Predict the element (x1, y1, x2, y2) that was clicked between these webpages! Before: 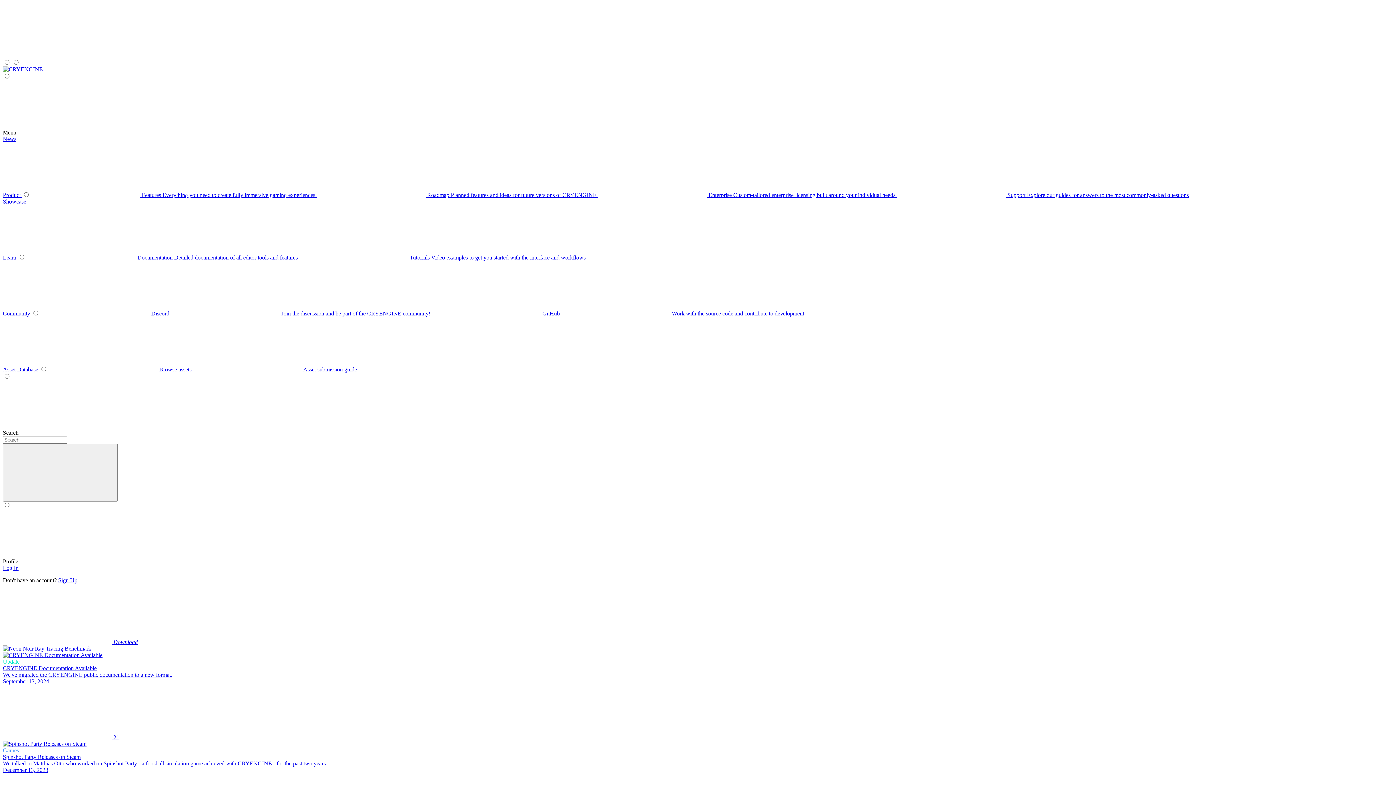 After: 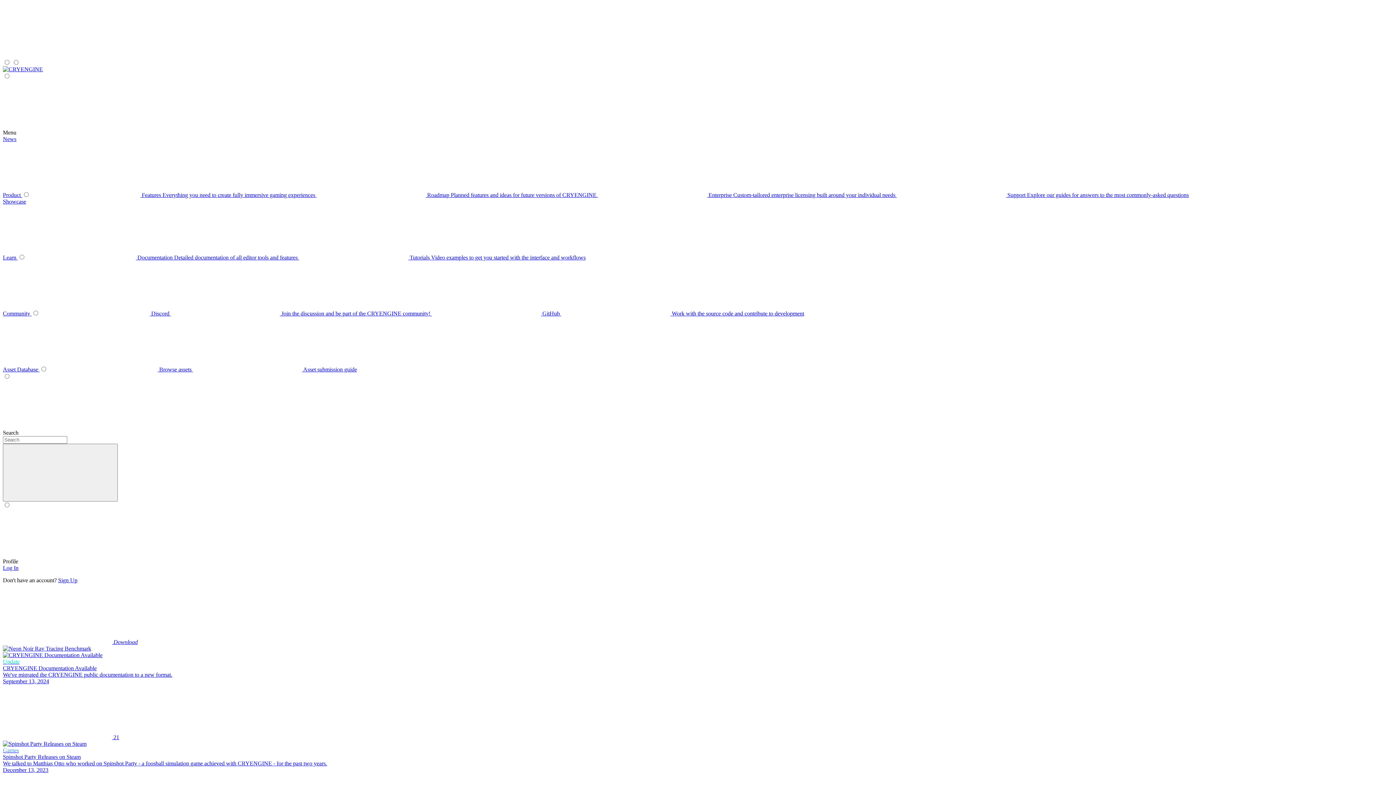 Action: label: submenu bbox: (432, 310, 804, 316)